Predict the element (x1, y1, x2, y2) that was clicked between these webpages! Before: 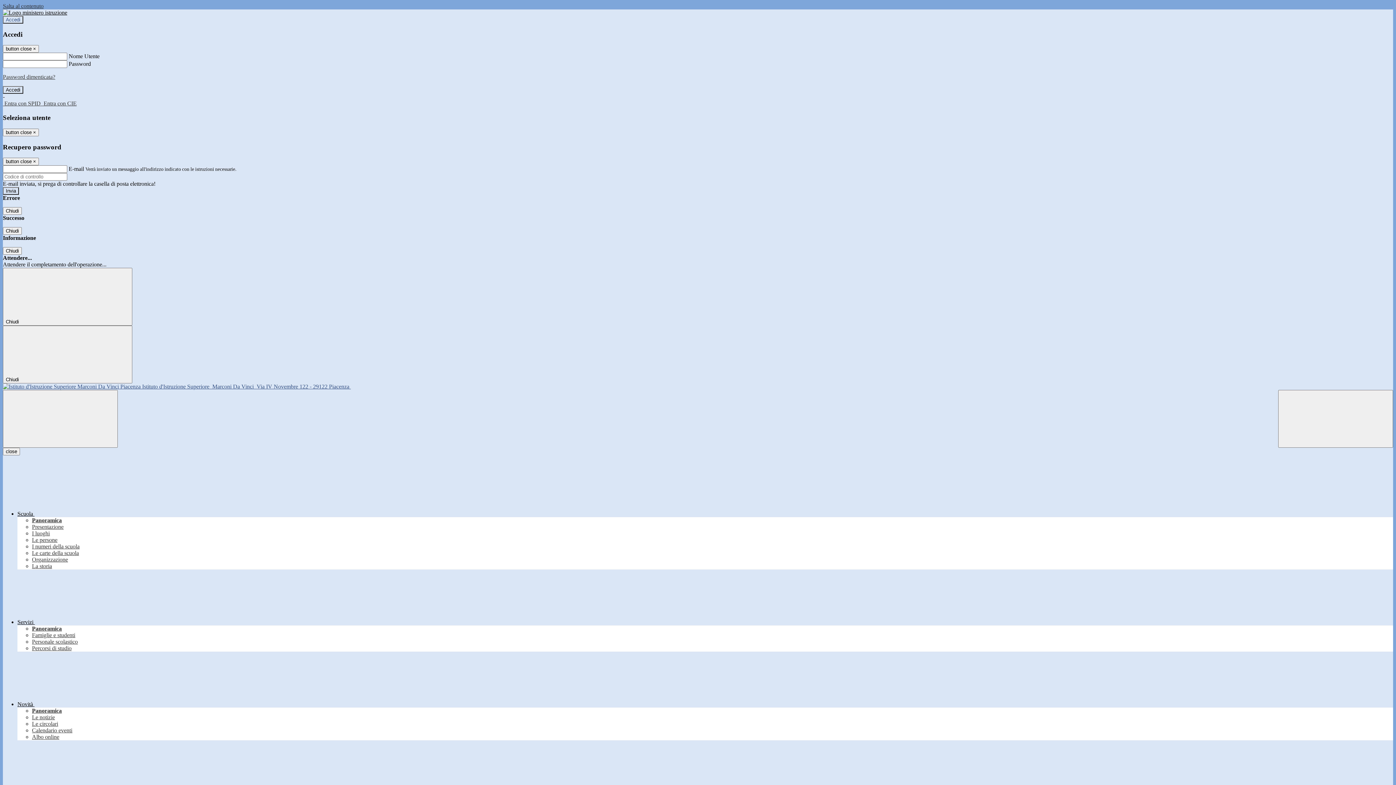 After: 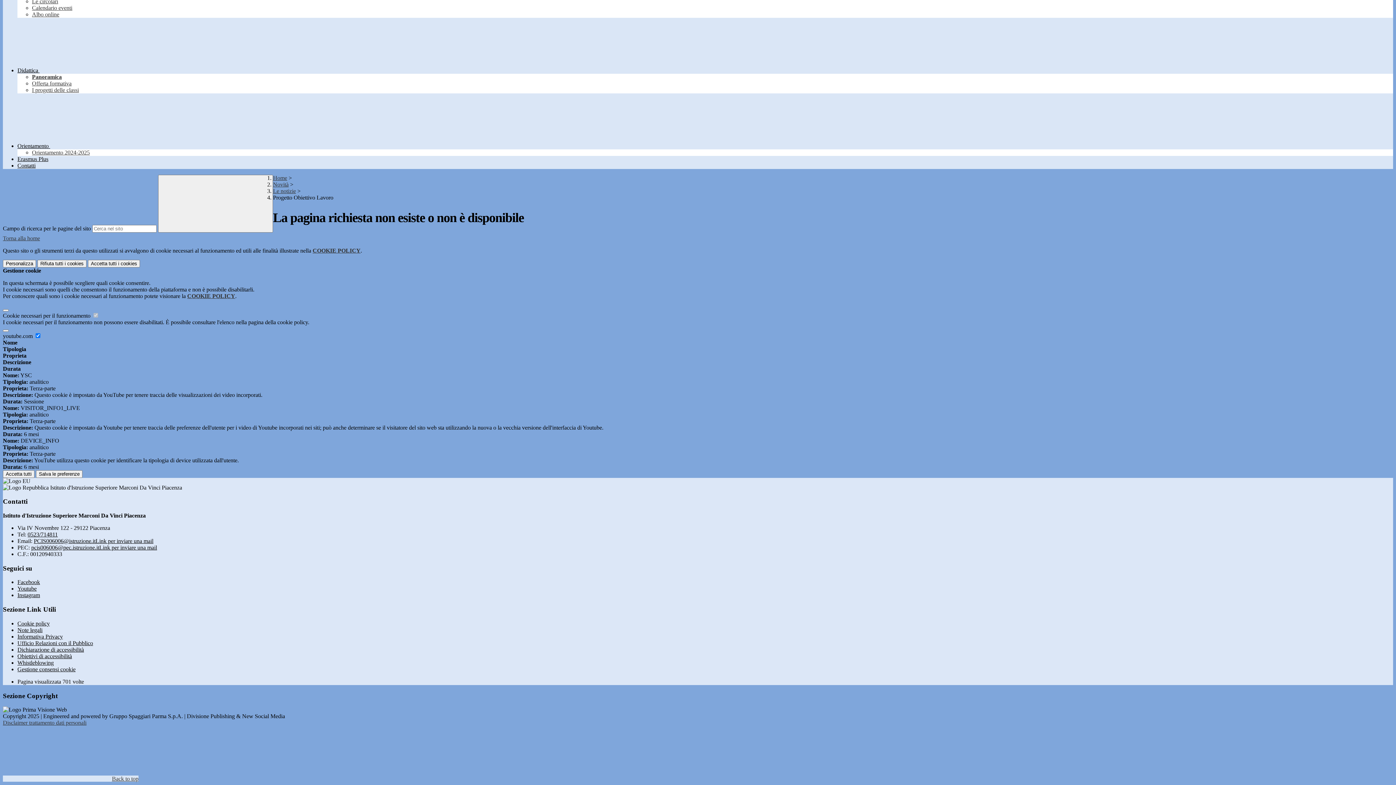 Action: bbox: (2, 2, 43, 9) label: Salta al contenuto